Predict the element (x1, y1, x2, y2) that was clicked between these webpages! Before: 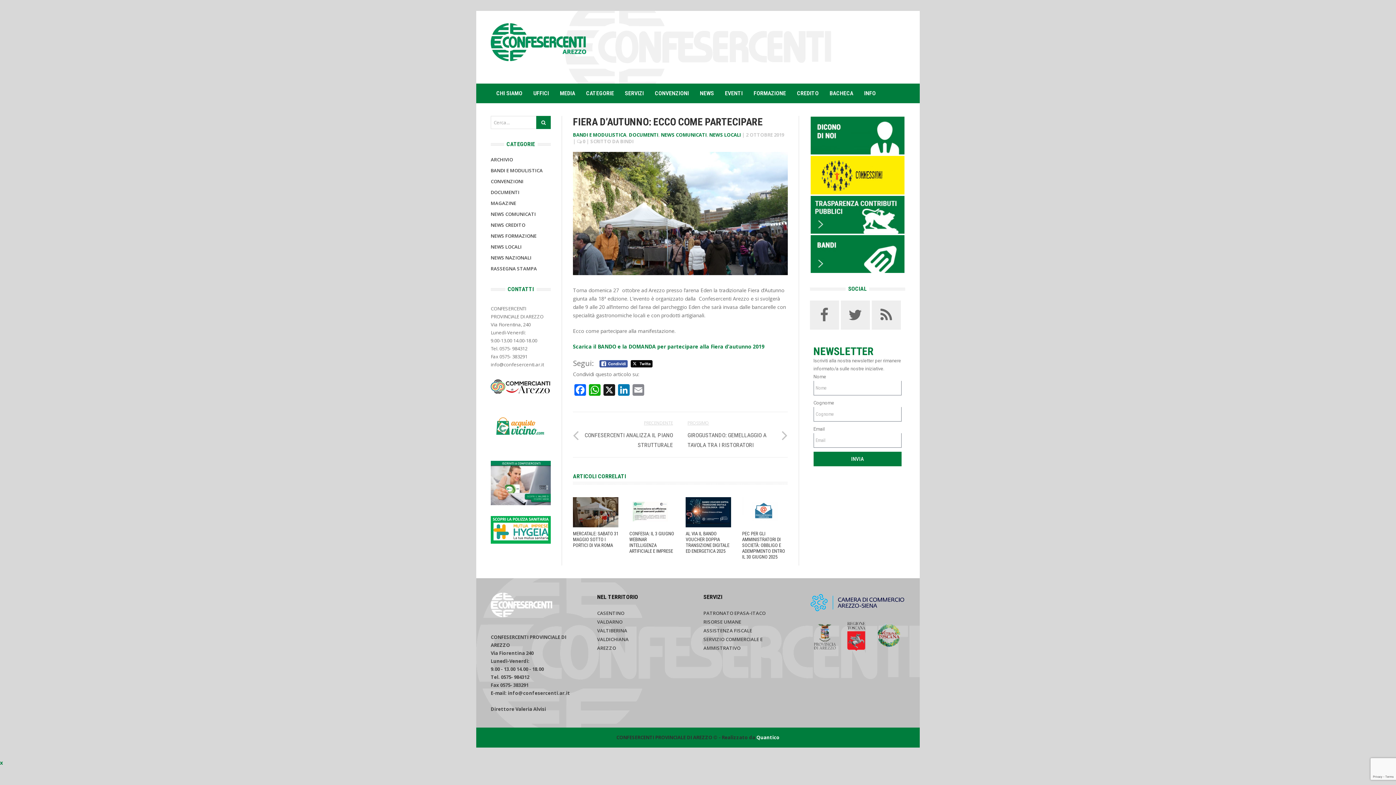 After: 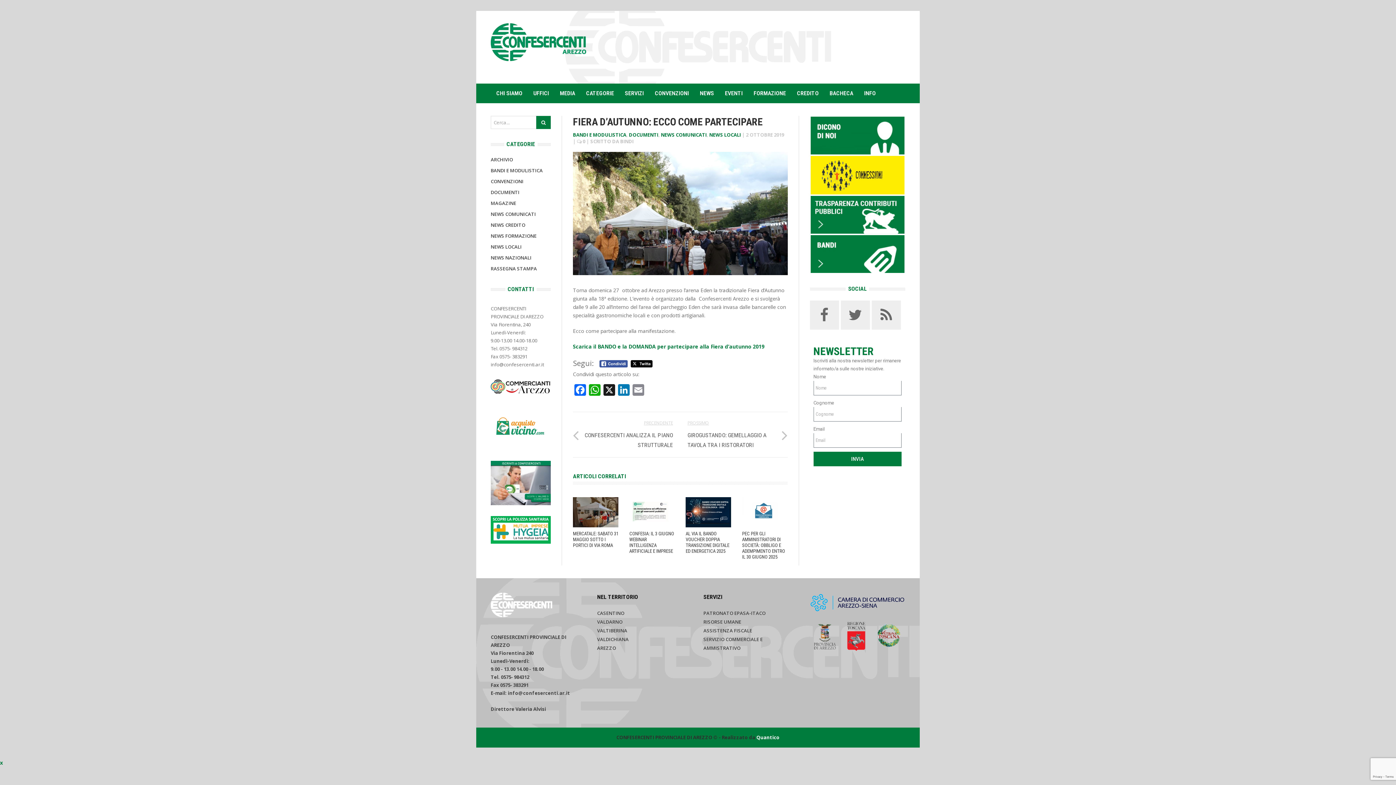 Action: bbox: (814, 624, 835, 649)